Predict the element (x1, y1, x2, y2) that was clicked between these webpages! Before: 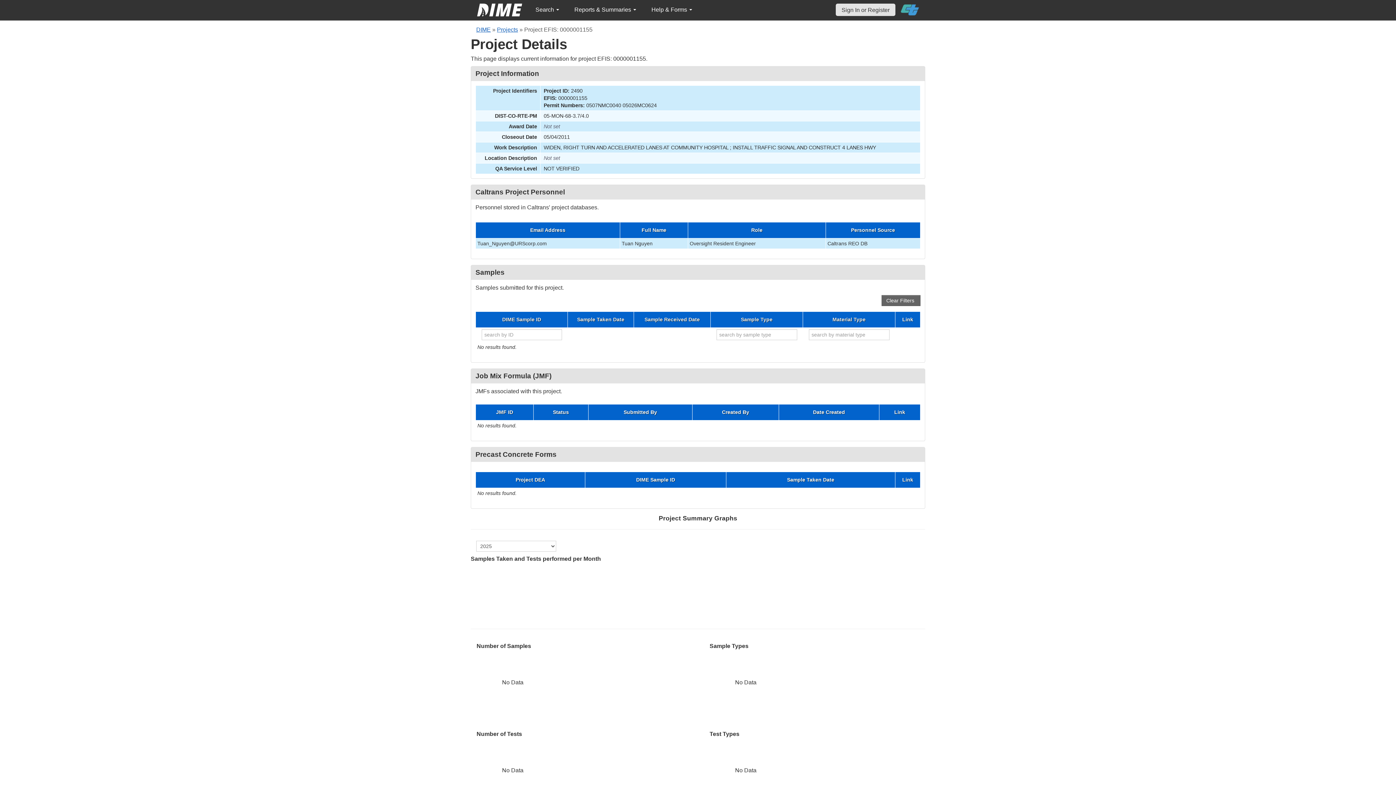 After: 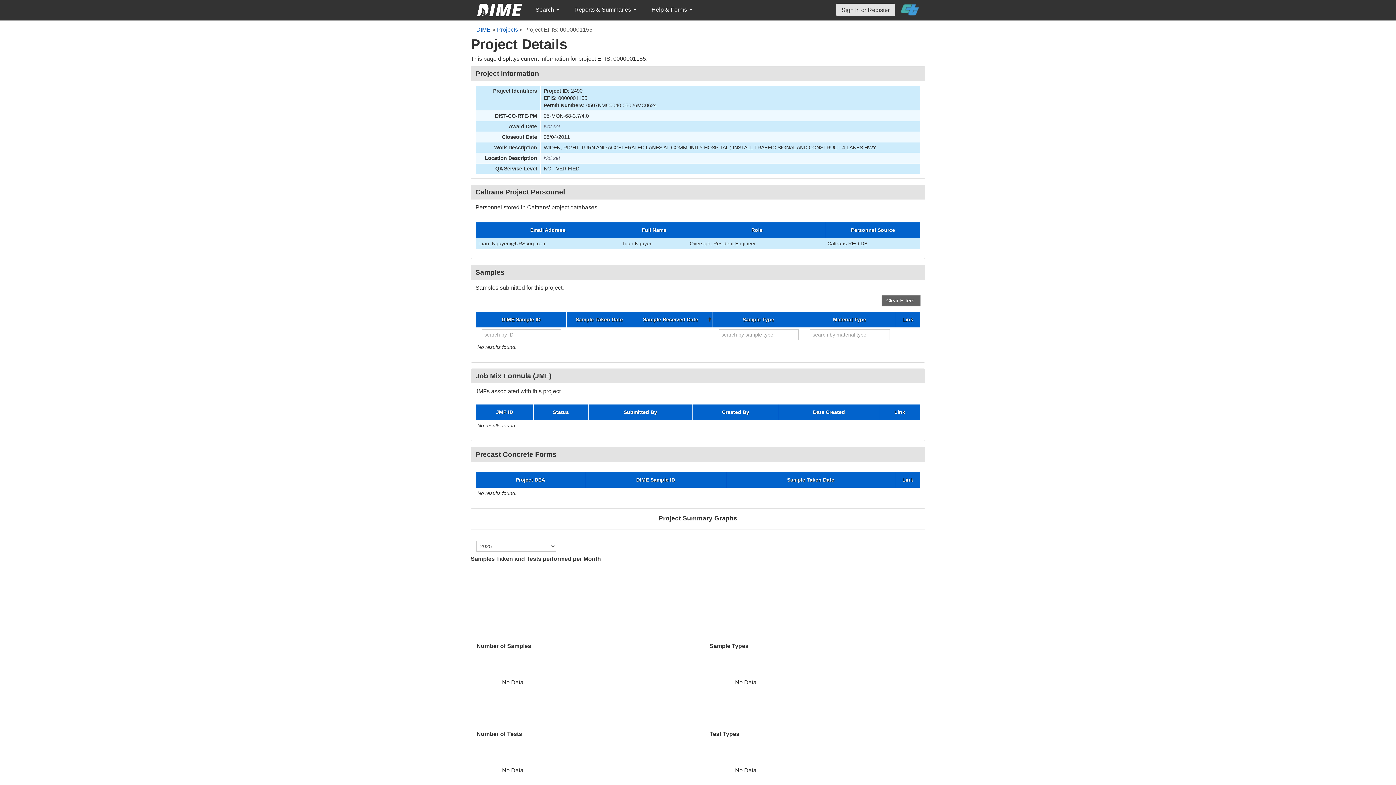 Action: bbox: (635, 317, 709, 322) label: Sample Received Date